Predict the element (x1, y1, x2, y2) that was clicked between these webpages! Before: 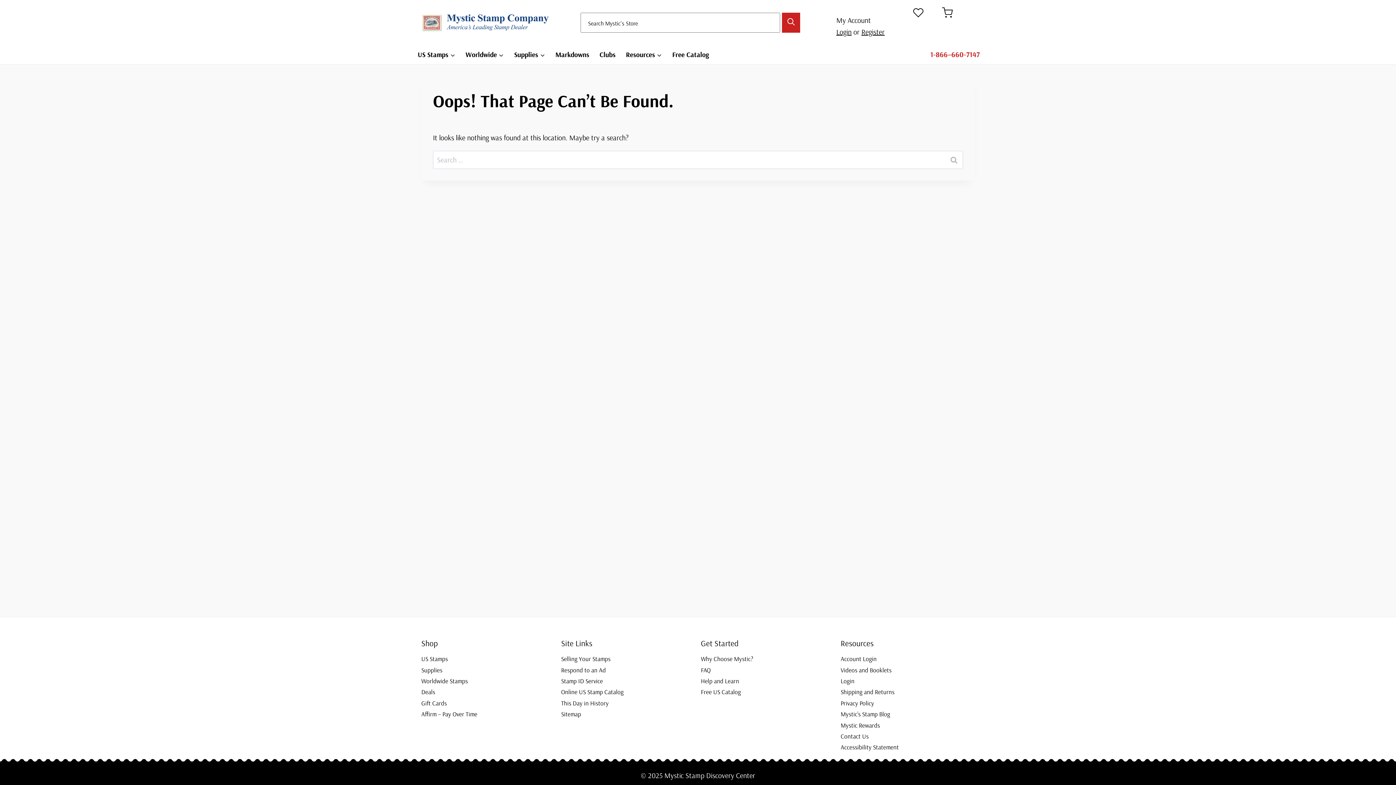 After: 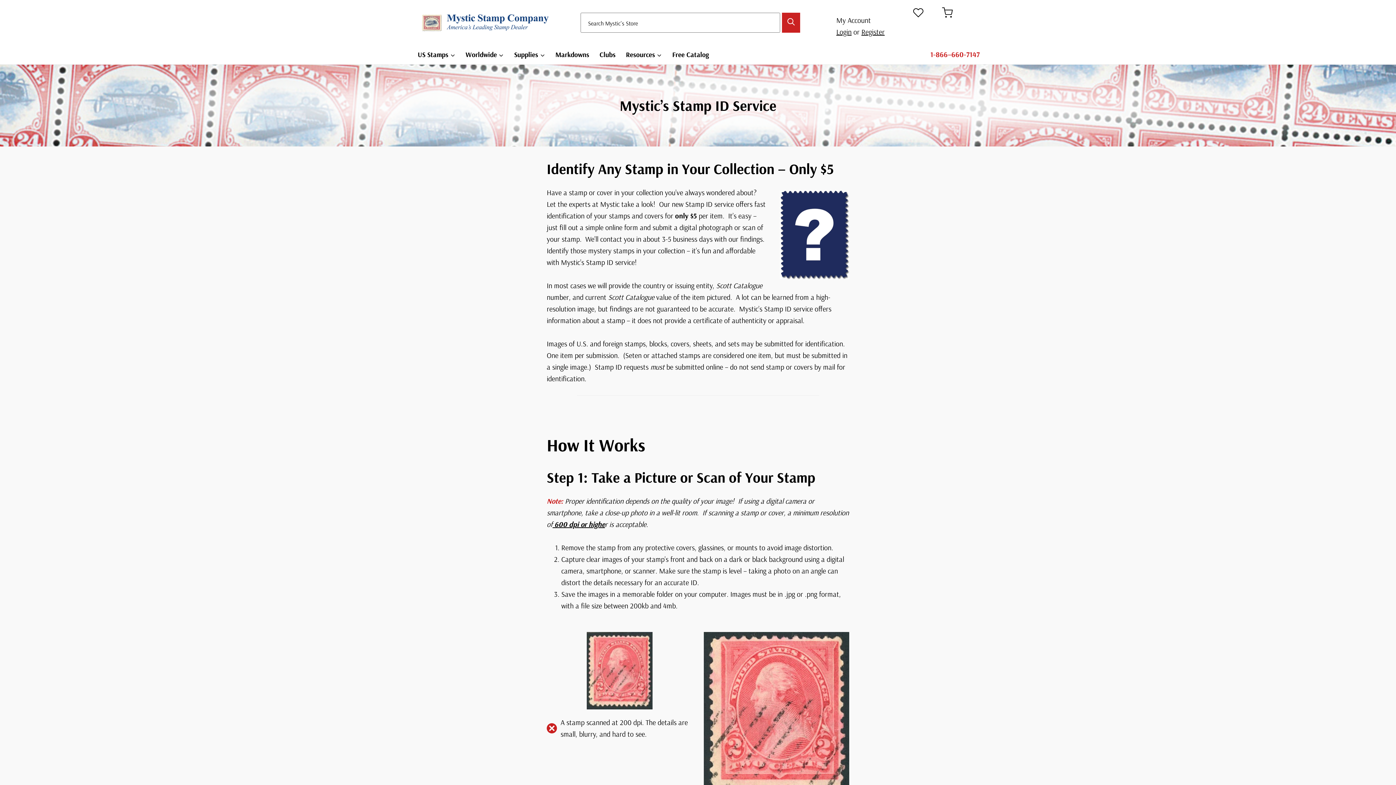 Action: bbox: (561, 675, 695, 686) label: Stamp ID Service